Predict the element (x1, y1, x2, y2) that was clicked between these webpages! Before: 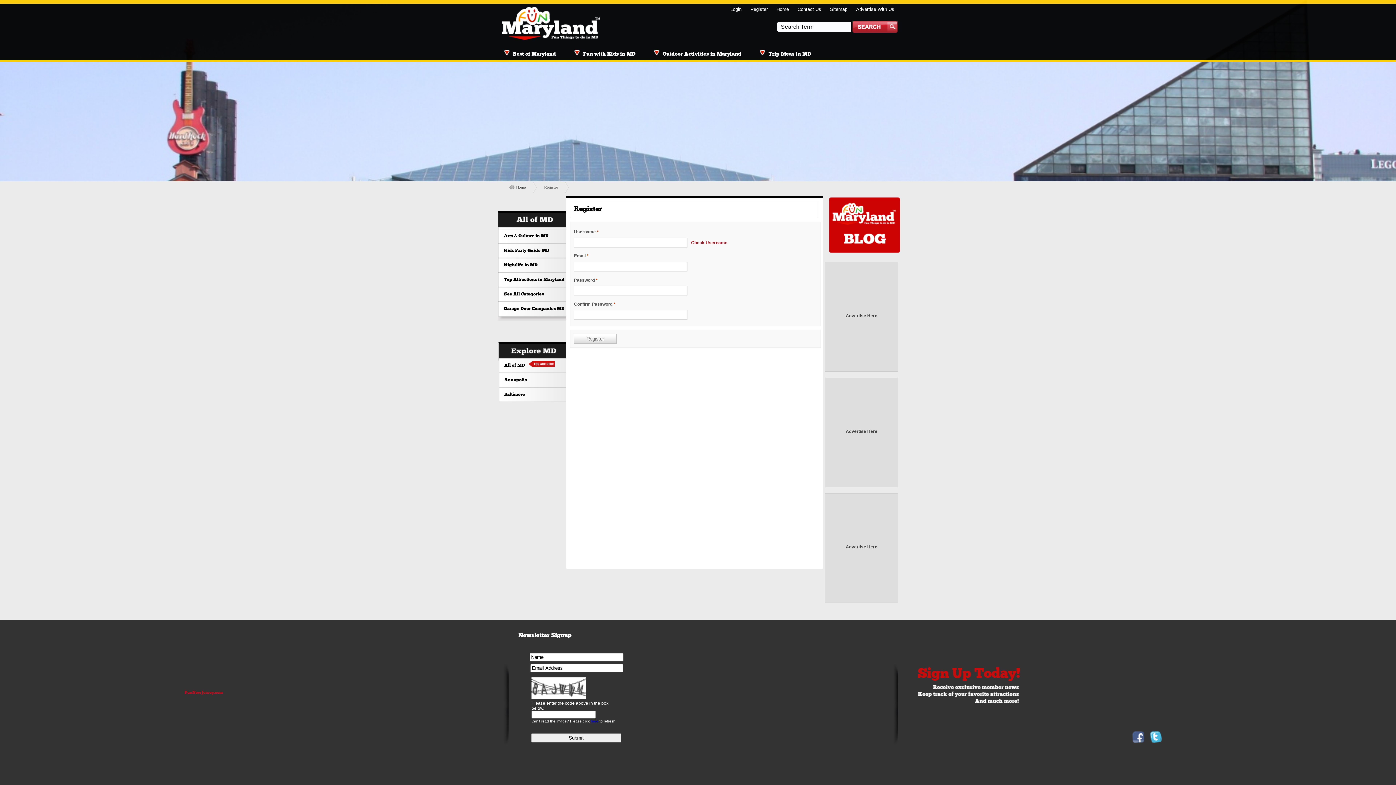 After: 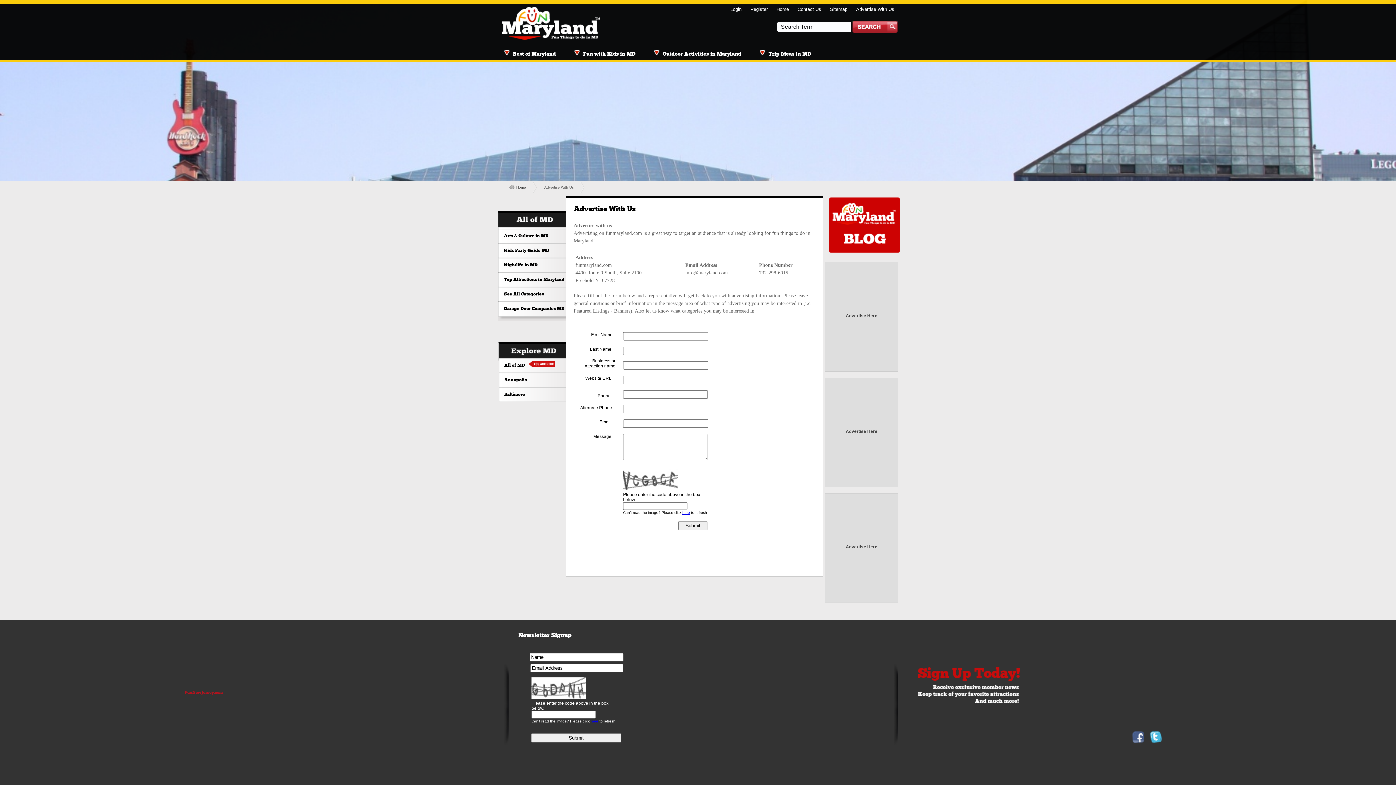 Action: bbox: (852, 6, 898, 11) label: Advertise With Us